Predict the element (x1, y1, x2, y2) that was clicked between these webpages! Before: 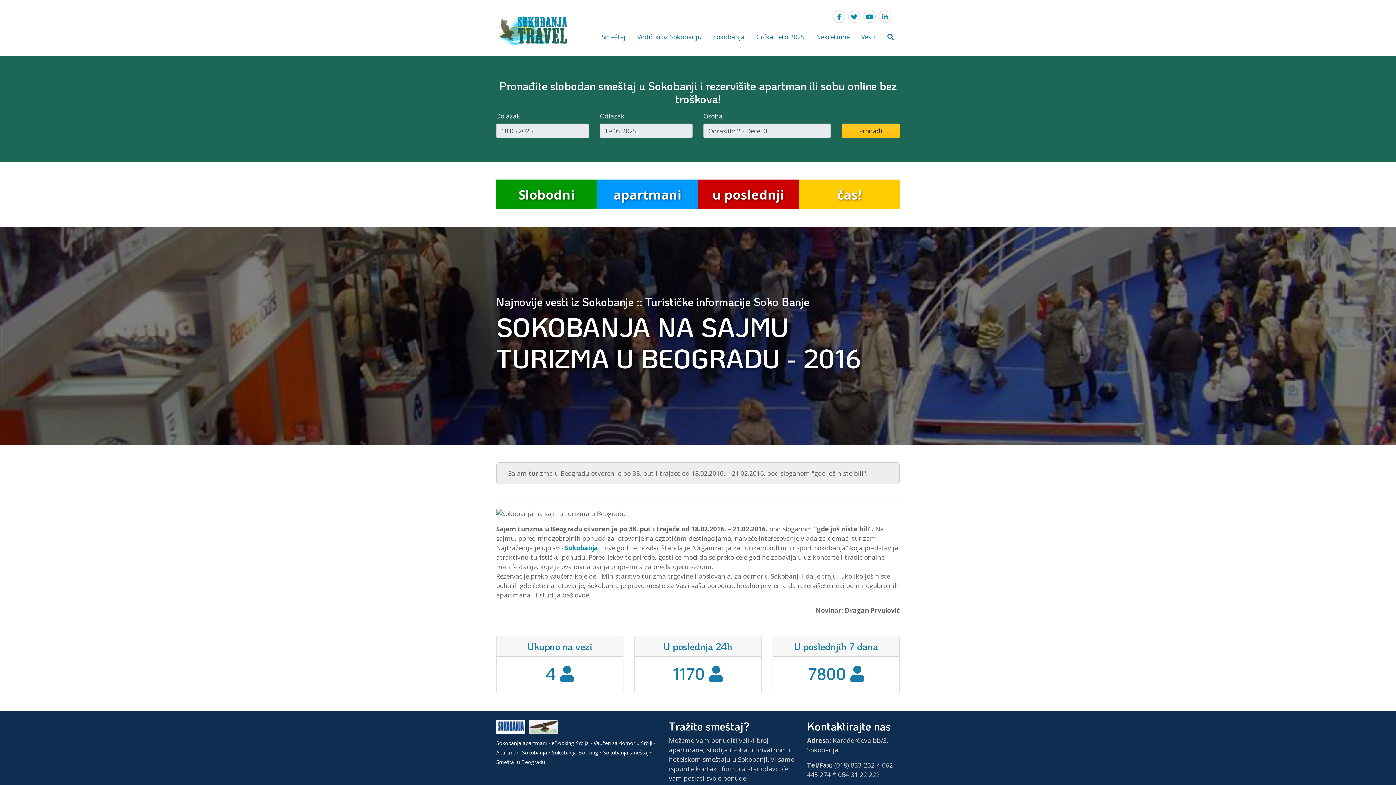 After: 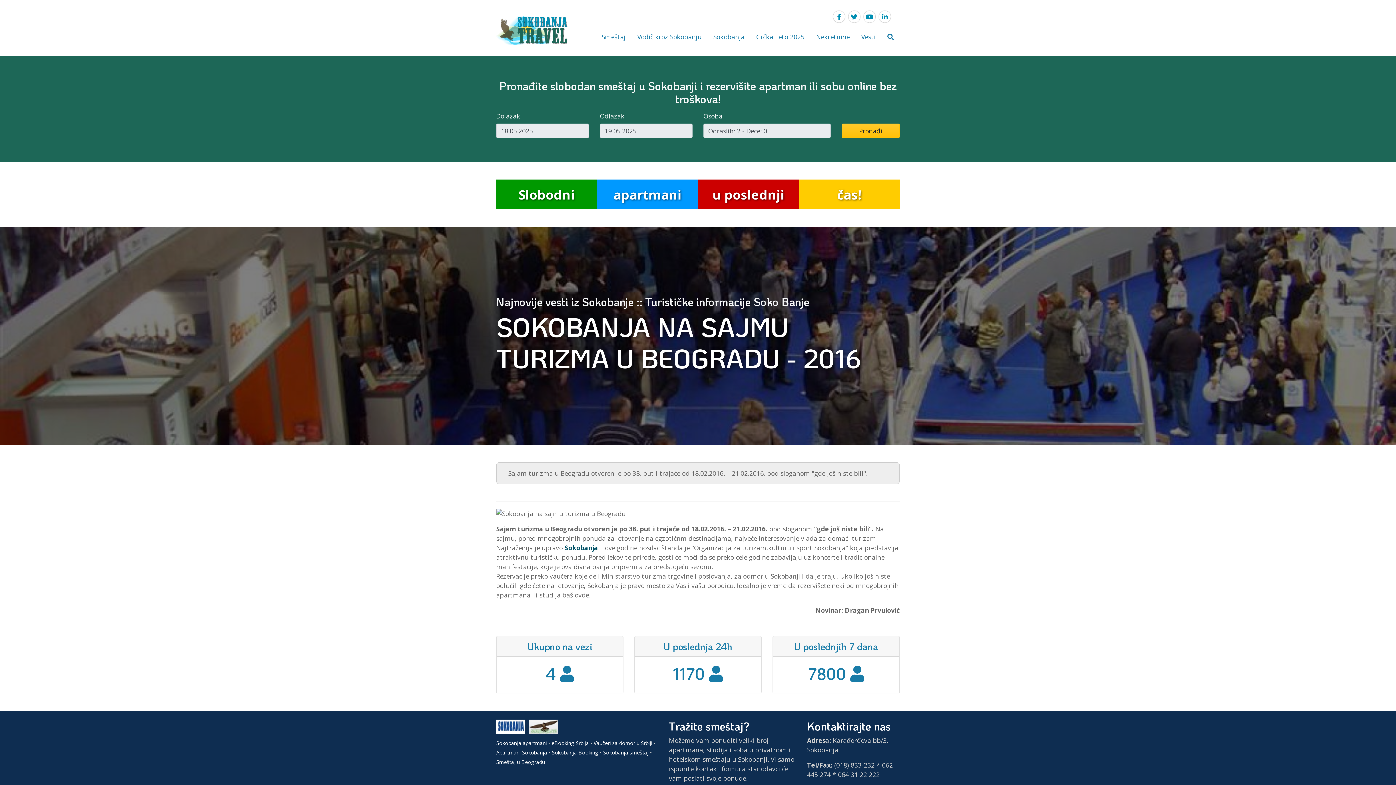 Action: label: Sokobanja bbox: (564, 543, 598, 552)